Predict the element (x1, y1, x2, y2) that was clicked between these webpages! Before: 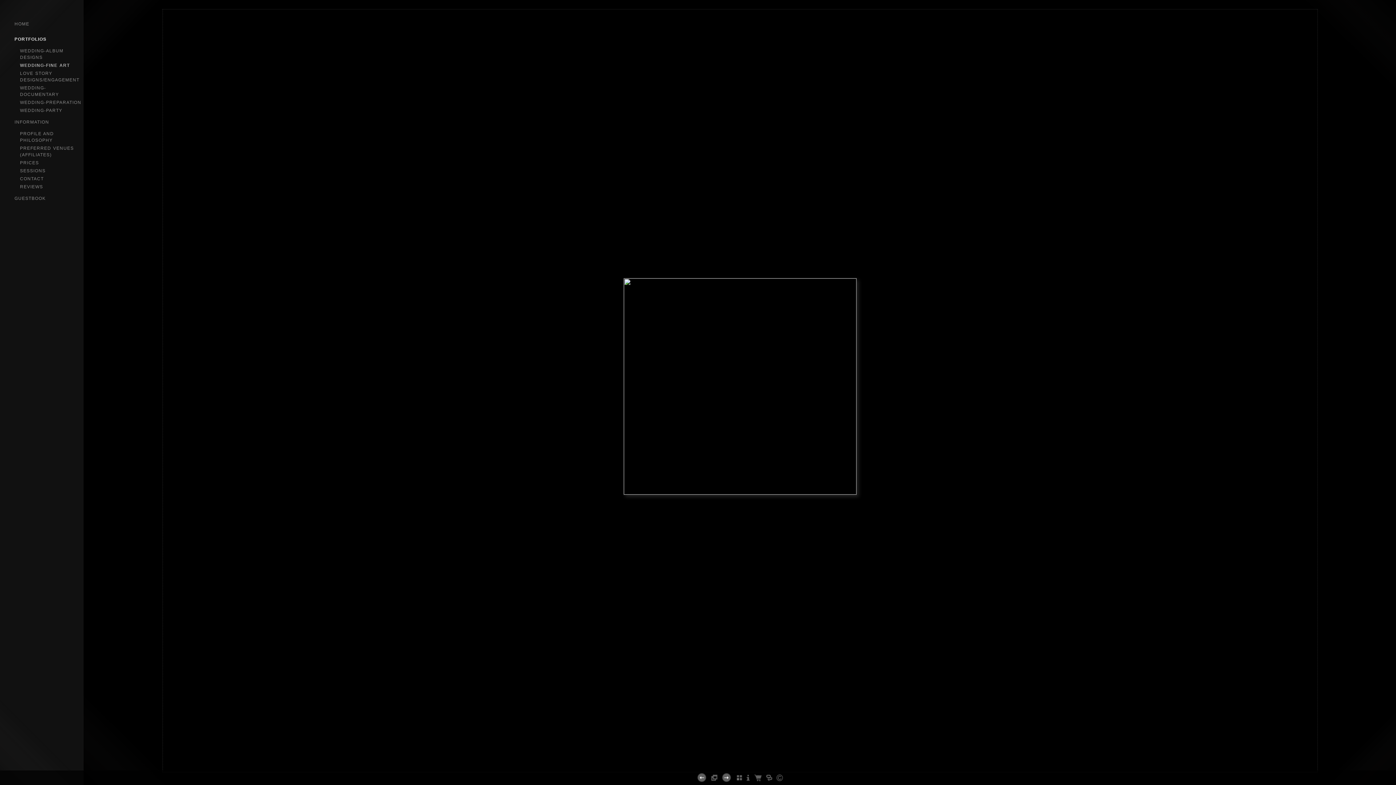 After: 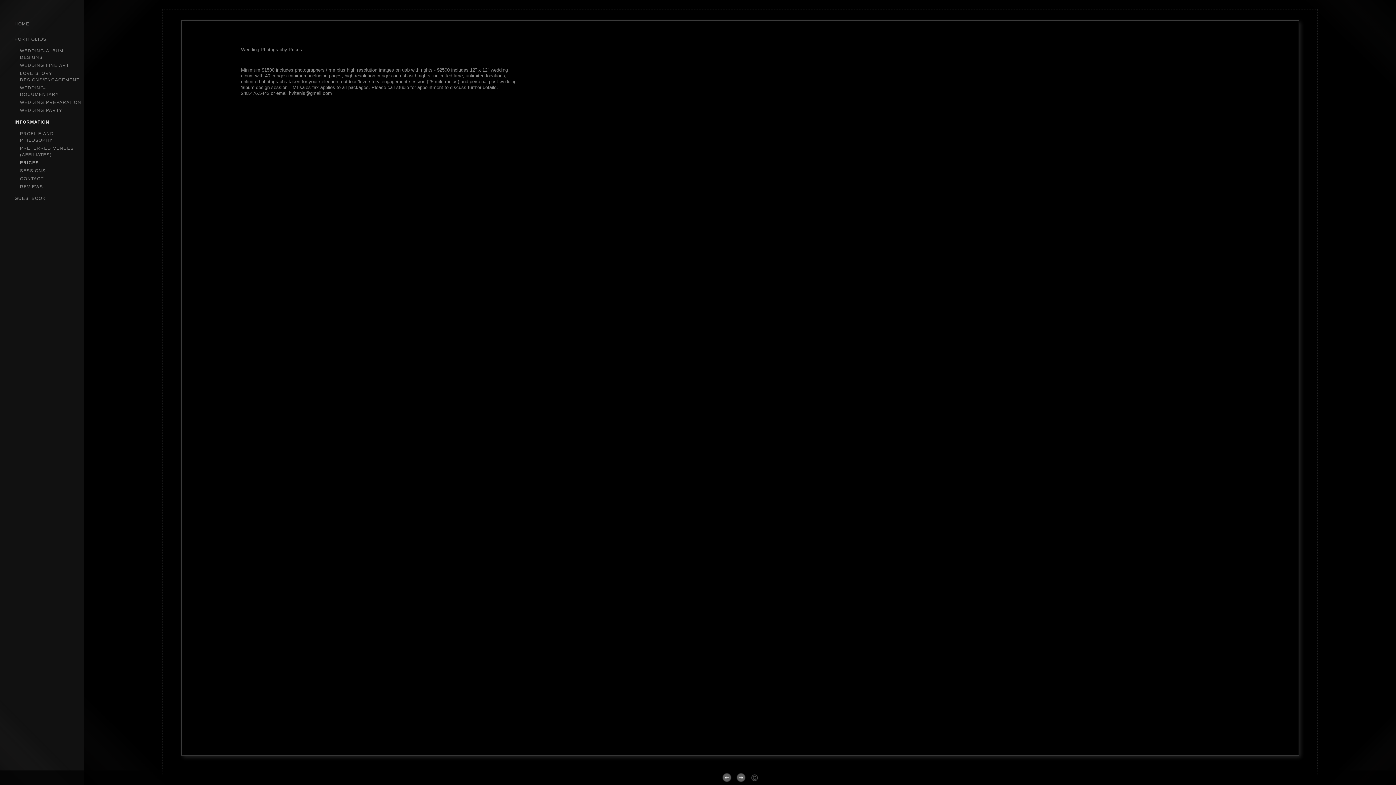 Action: bbox: (20, 160, 38, 165) label: PRICES